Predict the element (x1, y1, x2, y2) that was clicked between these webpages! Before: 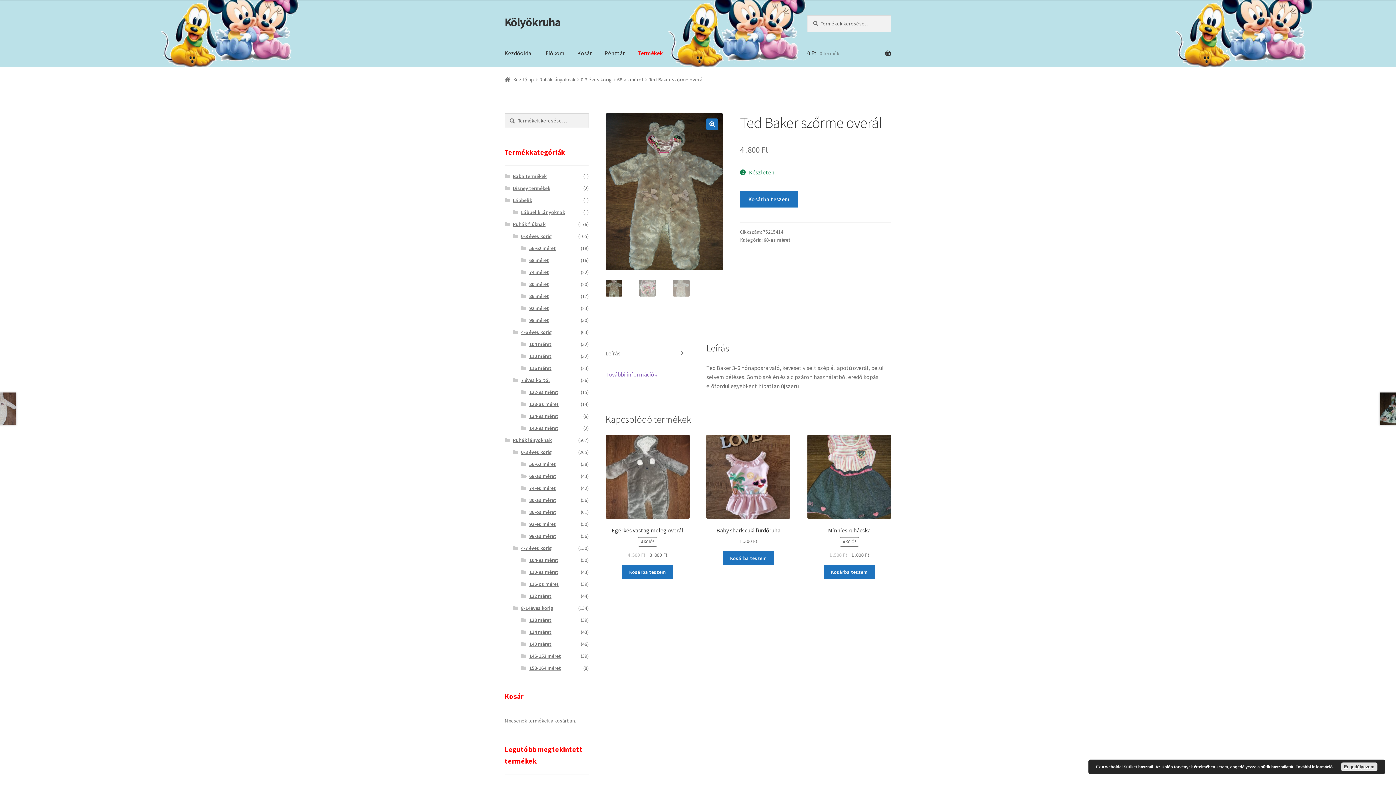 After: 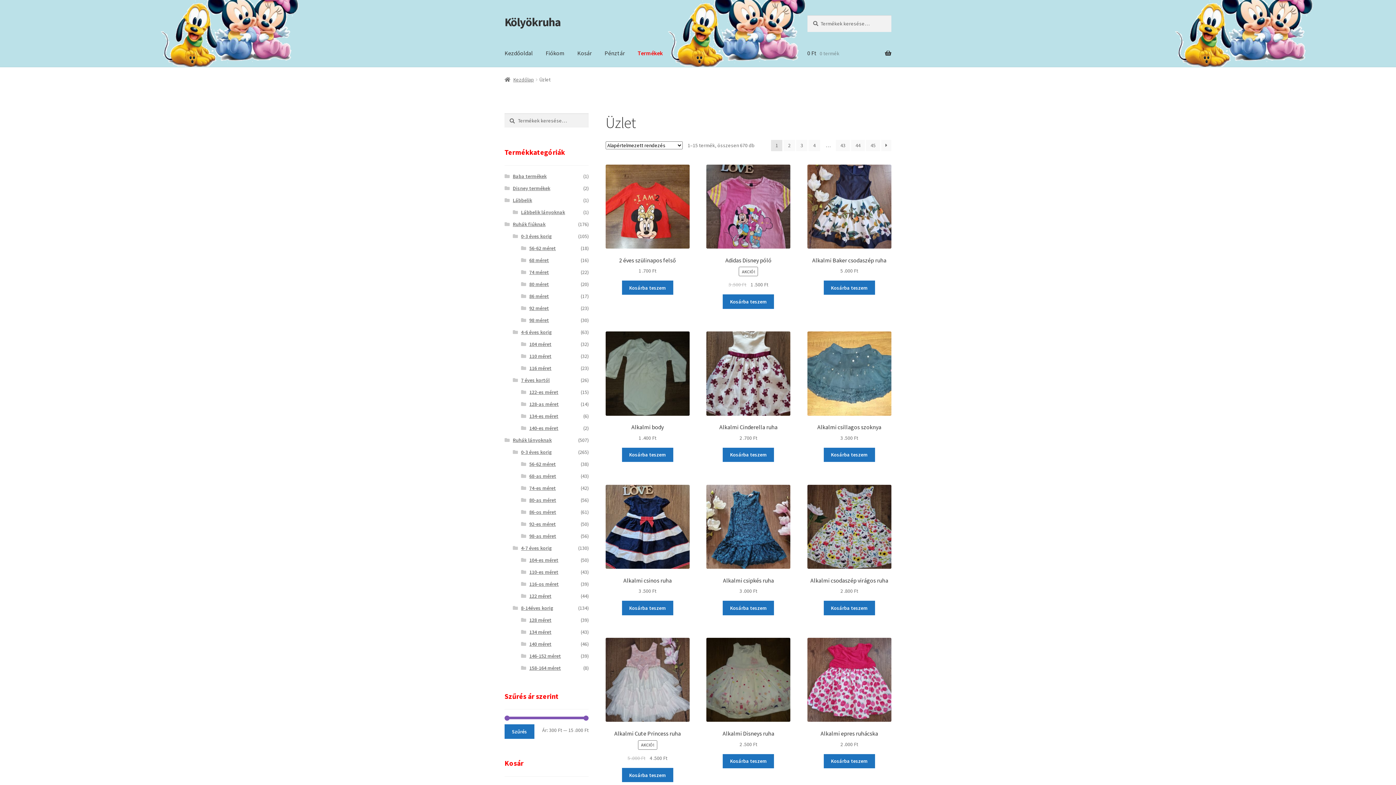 Action: label: Termékek bbox: (632, 39, 668, 67)